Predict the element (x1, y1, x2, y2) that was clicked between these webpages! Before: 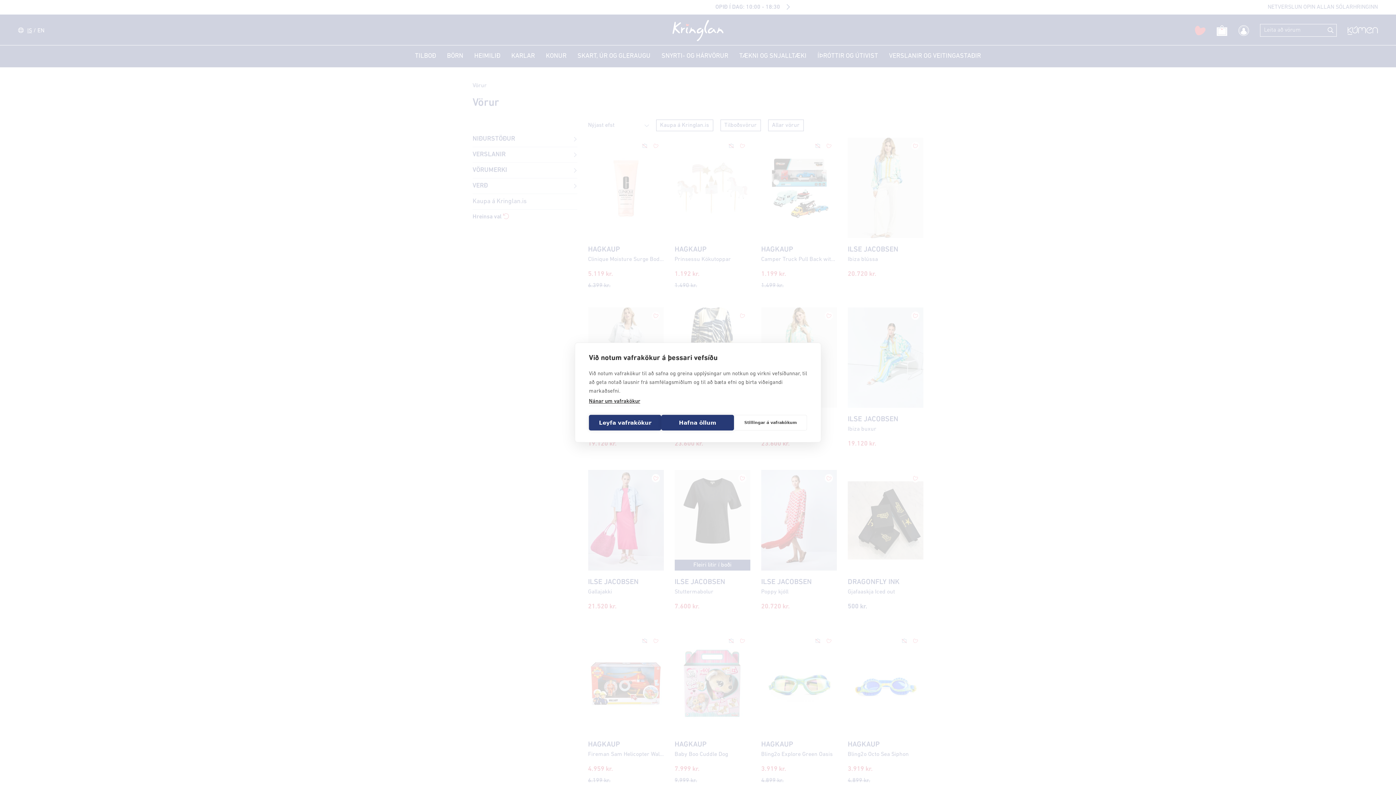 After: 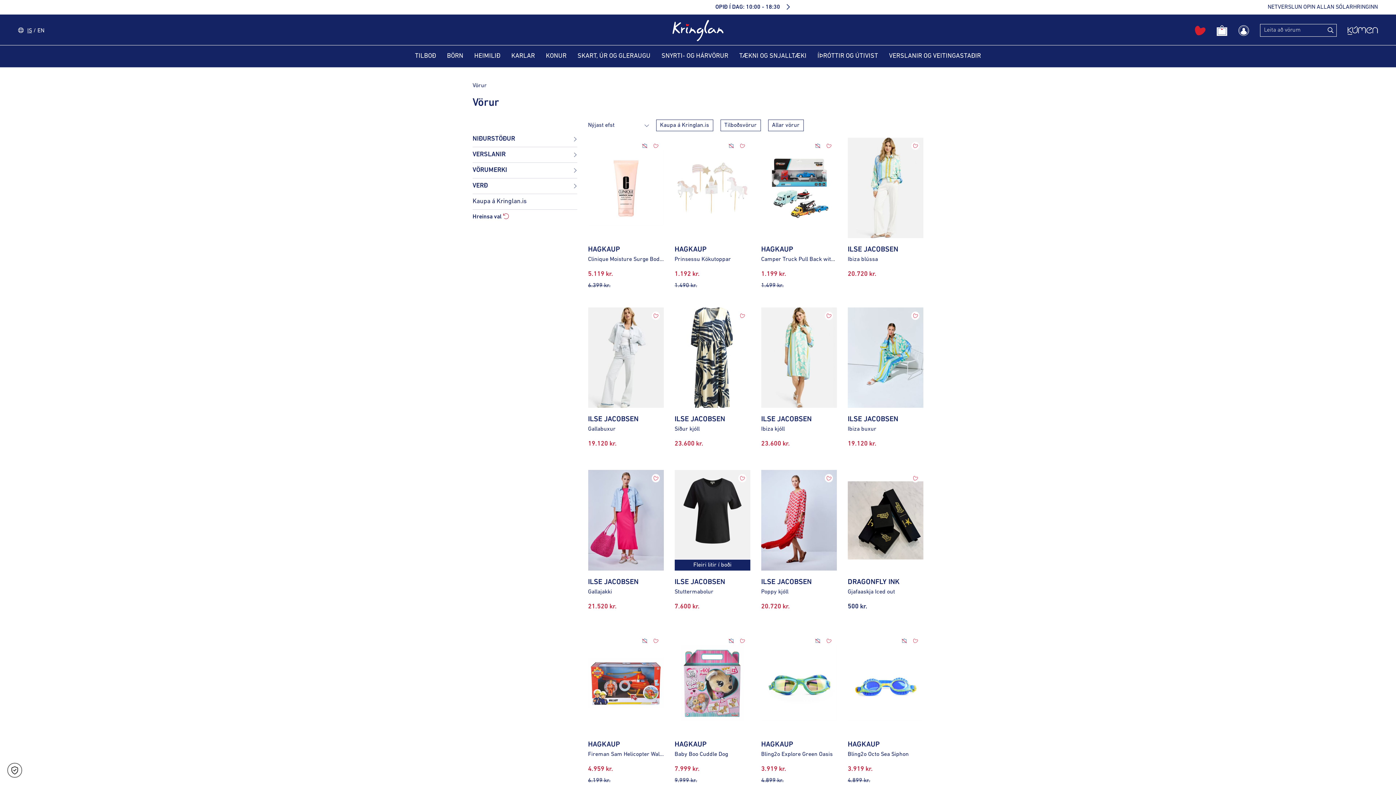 Action: label: Leyfa vafrakökur bbox: (589, 415, 661, 430)